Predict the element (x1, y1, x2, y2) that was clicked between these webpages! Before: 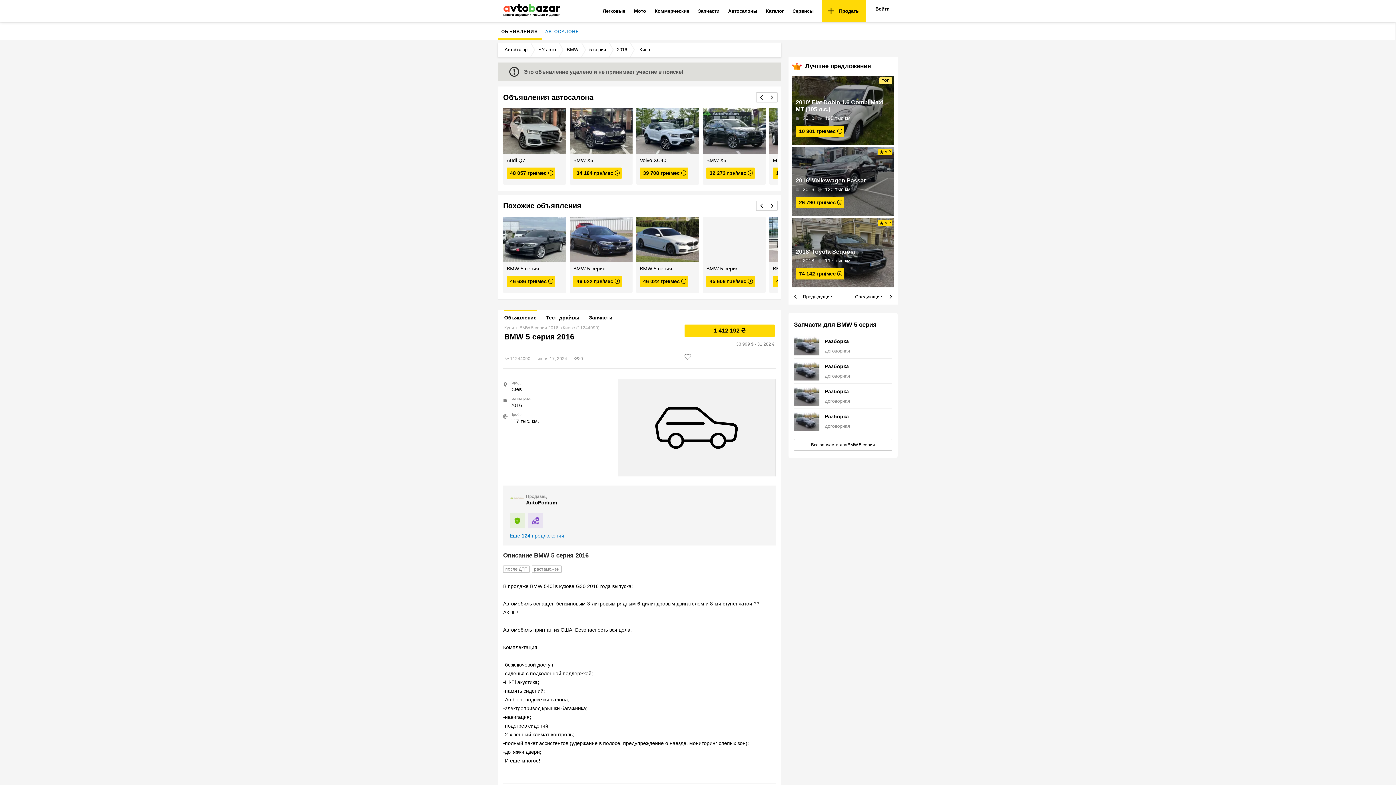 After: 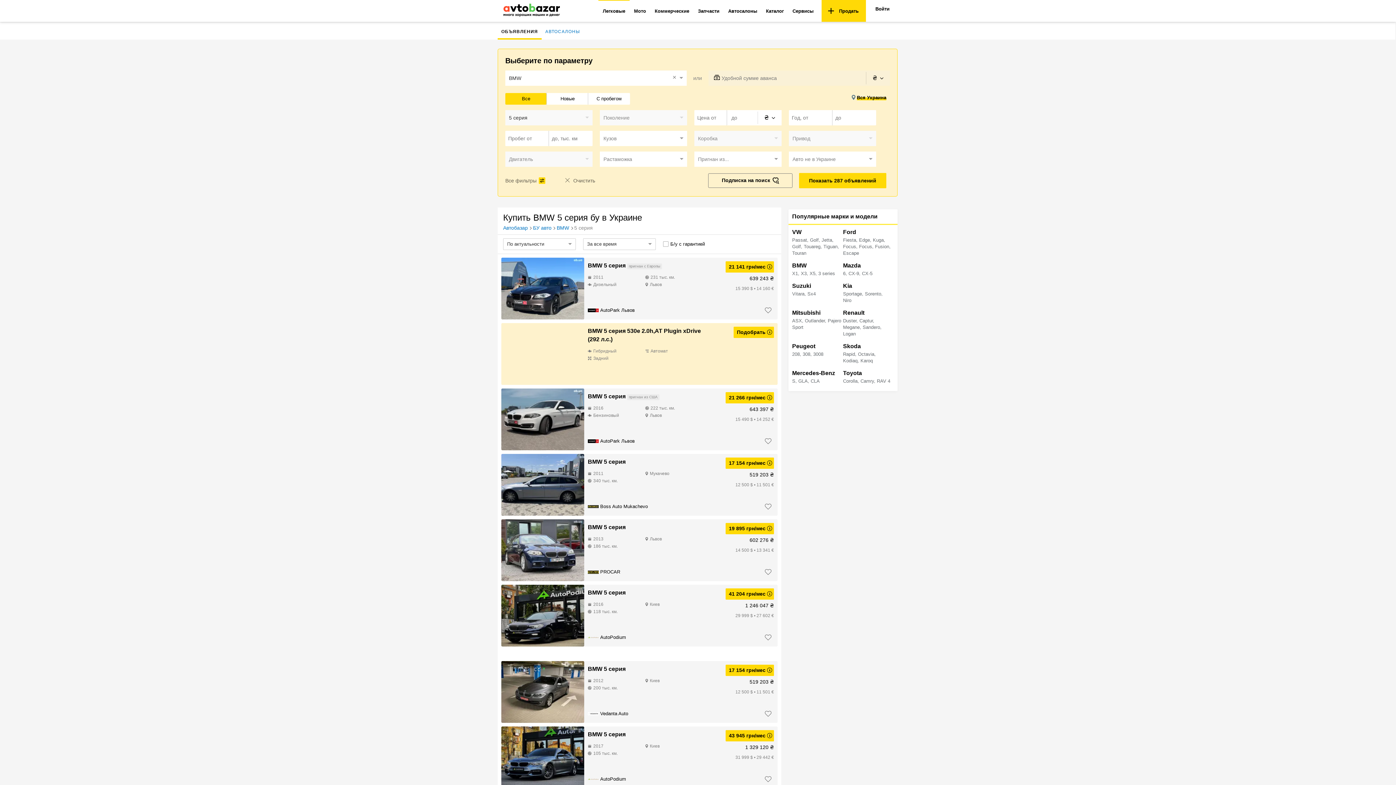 Action: bbox: (588, 42, 607, 56) label: 5 серия